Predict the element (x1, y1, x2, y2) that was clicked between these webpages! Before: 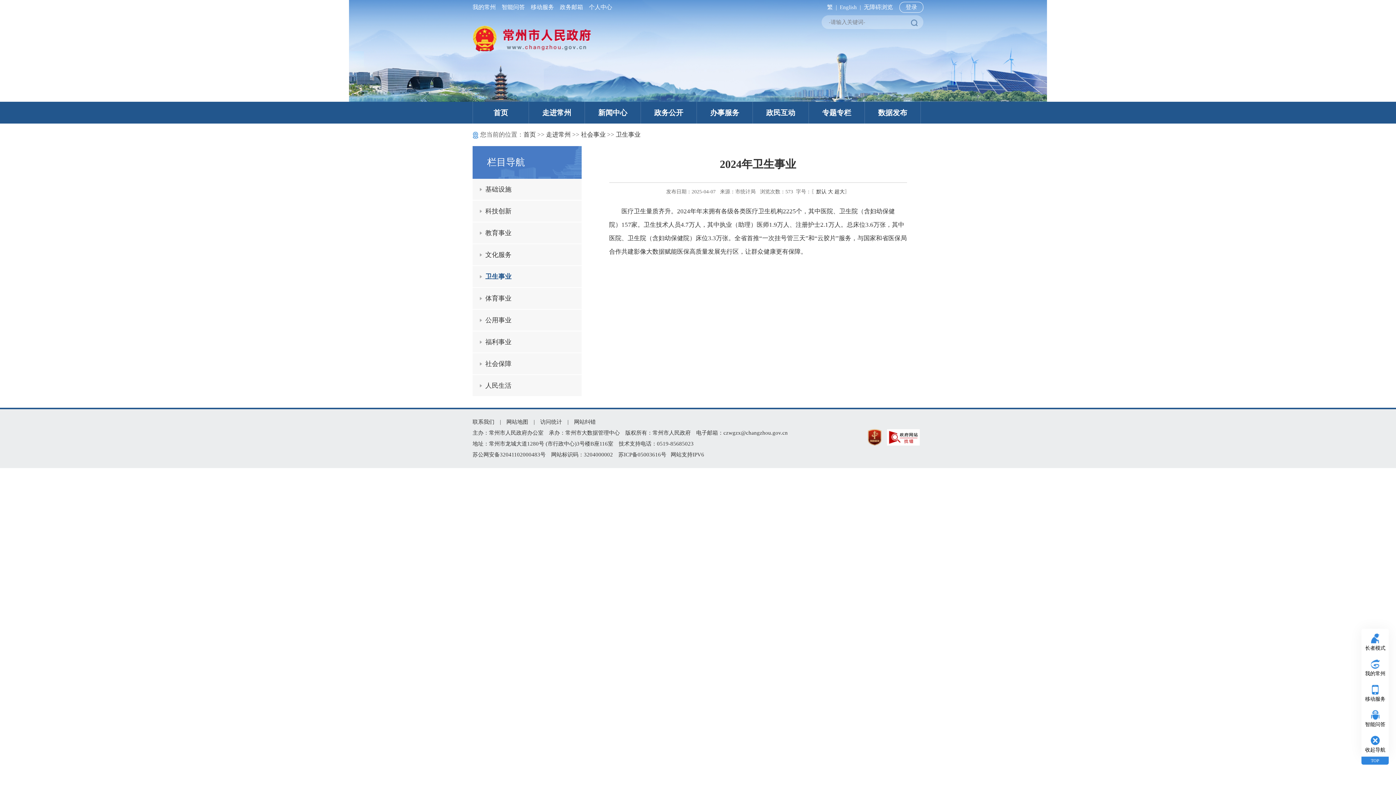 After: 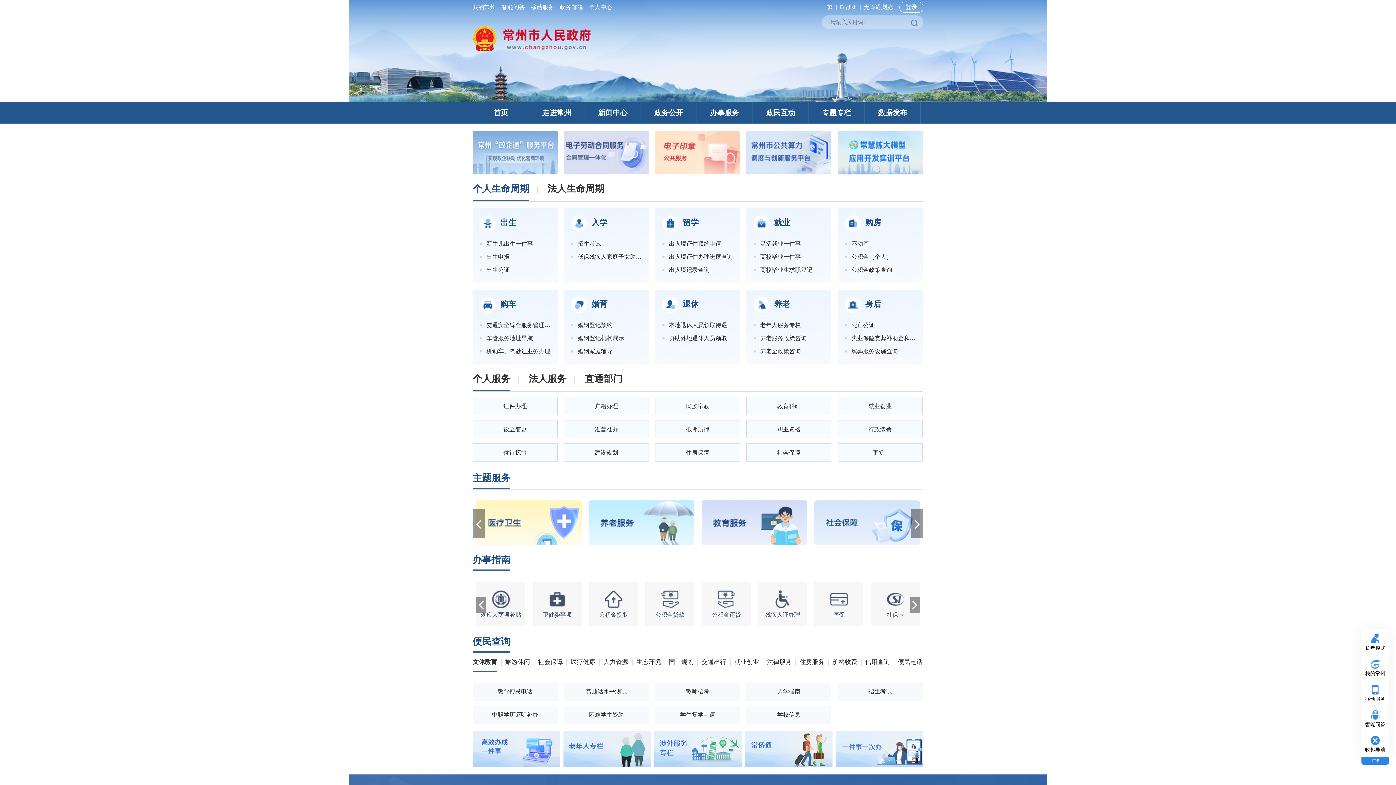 Action: bbox: (697, 101, 752, 123) label: 办事服务